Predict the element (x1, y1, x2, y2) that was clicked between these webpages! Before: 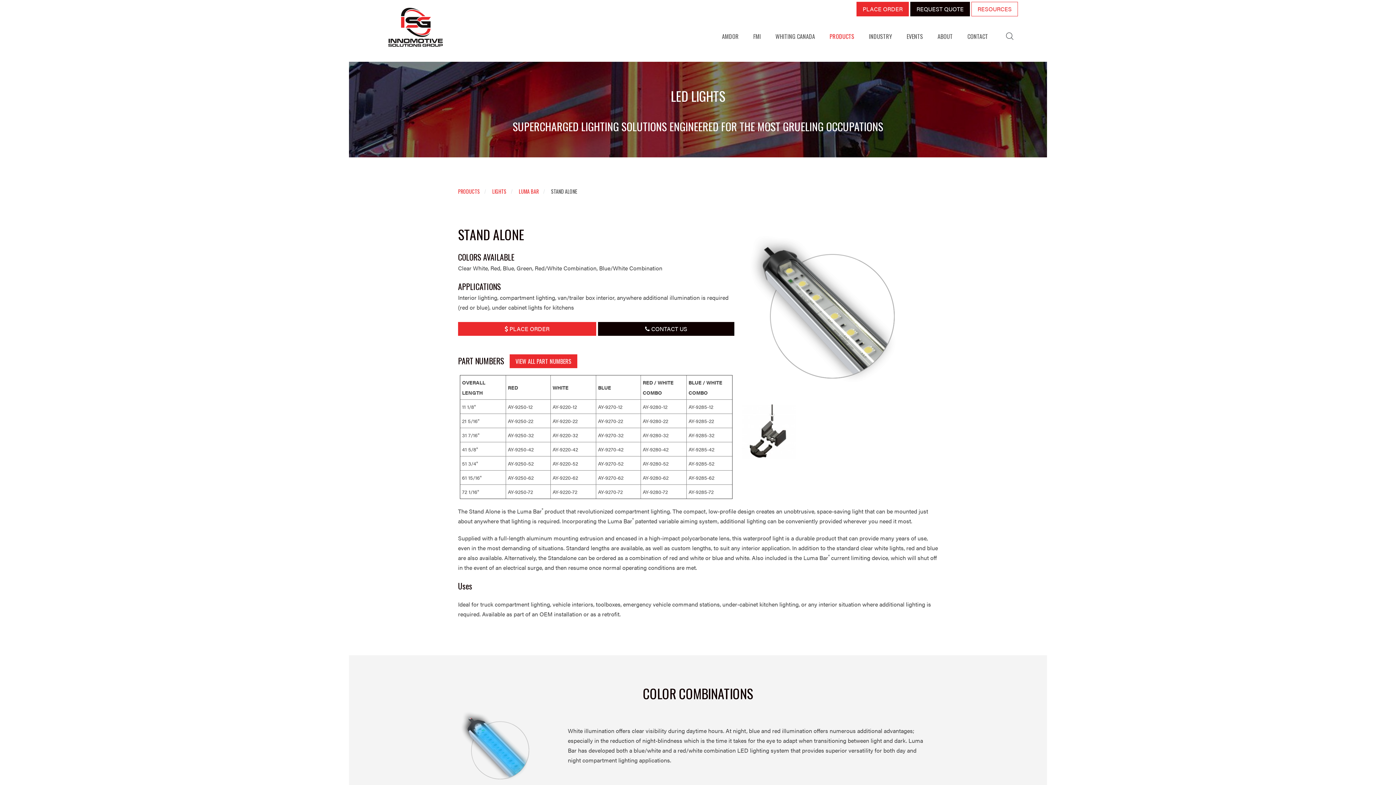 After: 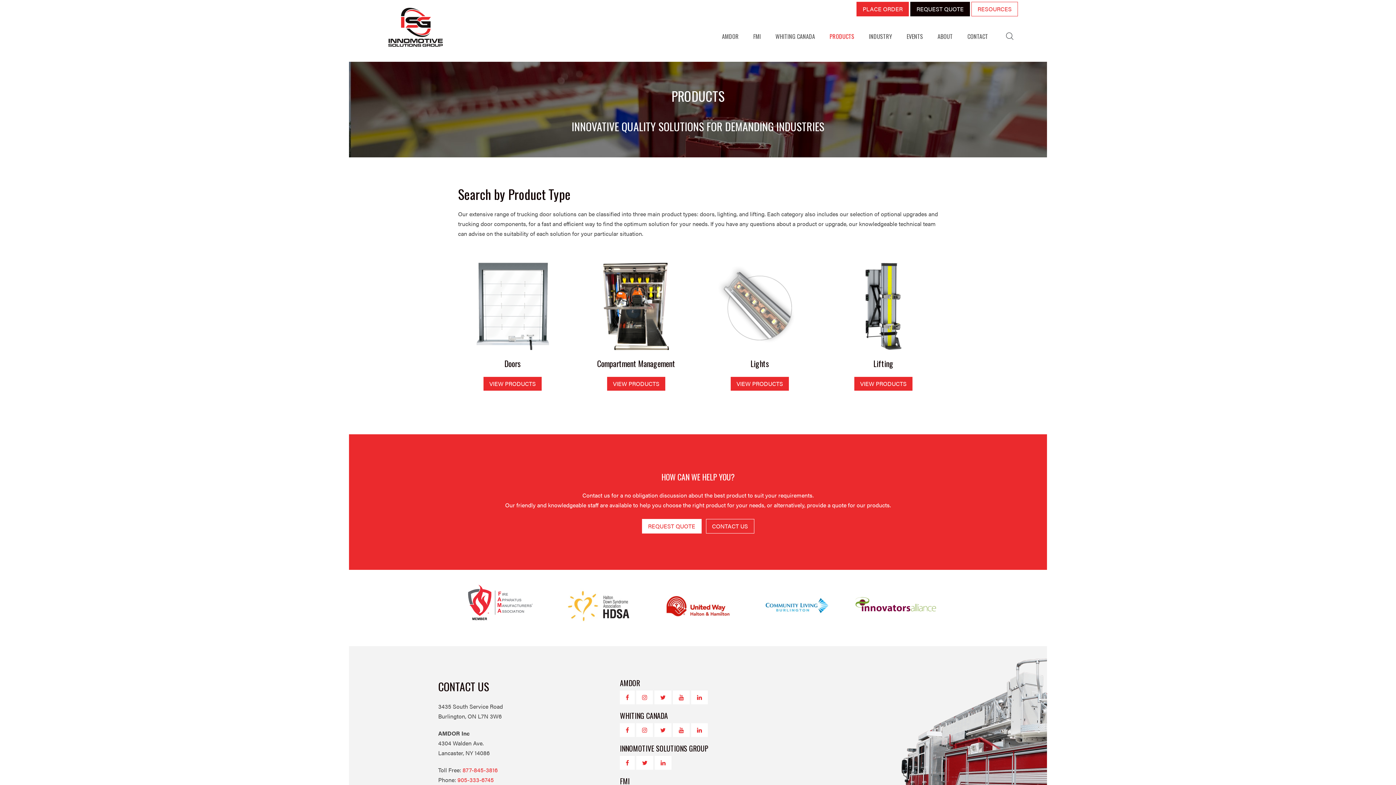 Action: label: PRODUCTS bbox: (829, 18, 854, 54)